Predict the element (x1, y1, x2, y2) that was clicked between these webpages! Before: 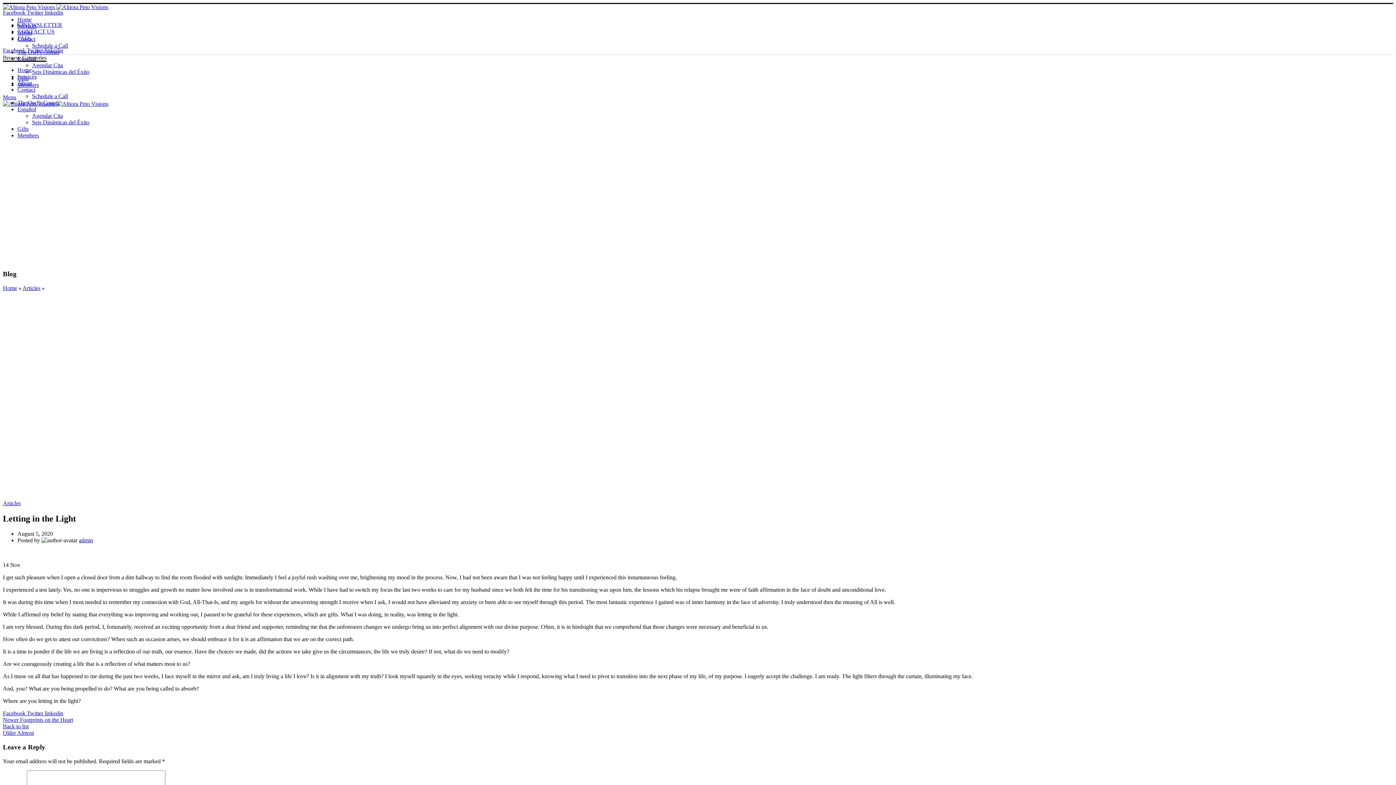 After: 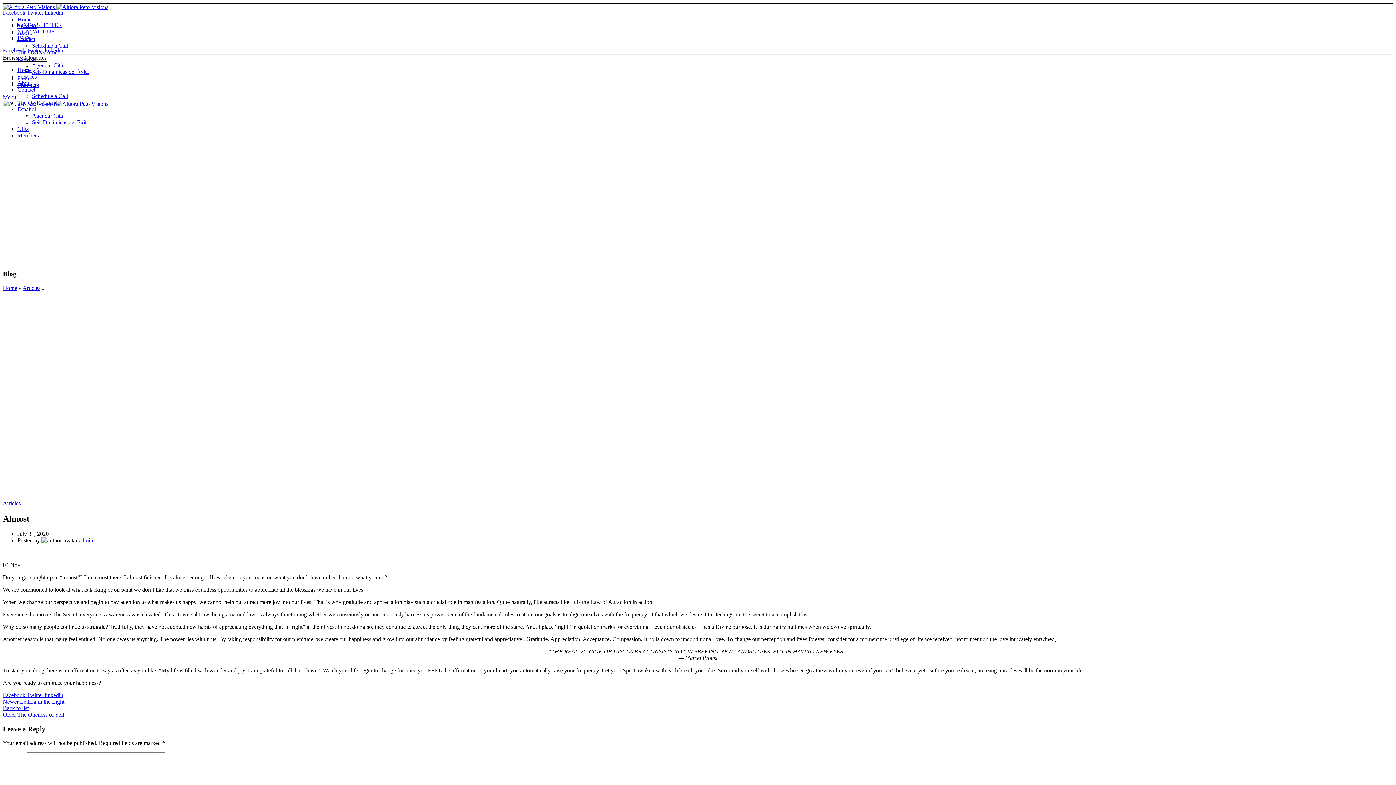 Action: bbox: (2, 730, 33, 736) label: Older Almost